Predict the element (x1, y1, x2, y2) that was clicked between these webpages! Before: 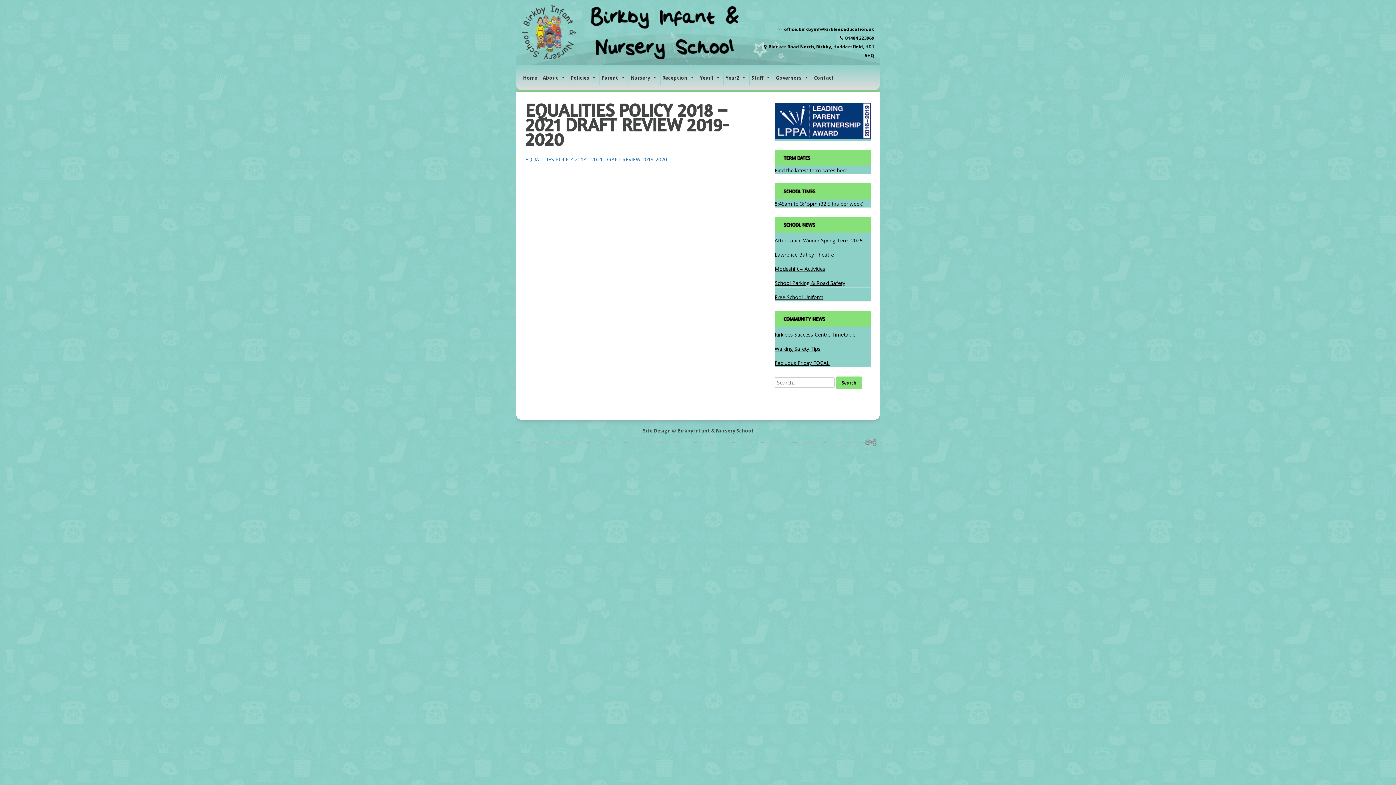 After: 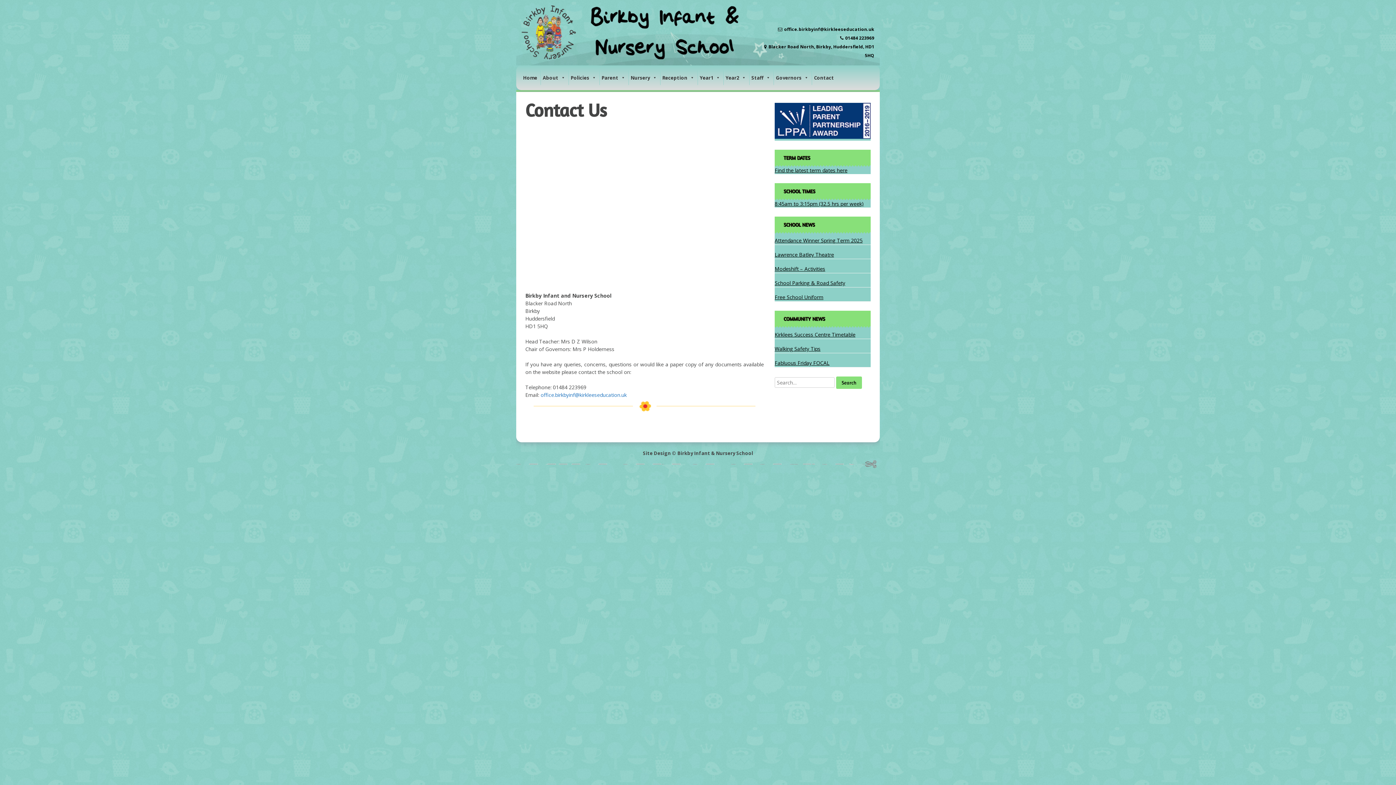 Action: bbox: (812, 70, 836, 84) label: Contact